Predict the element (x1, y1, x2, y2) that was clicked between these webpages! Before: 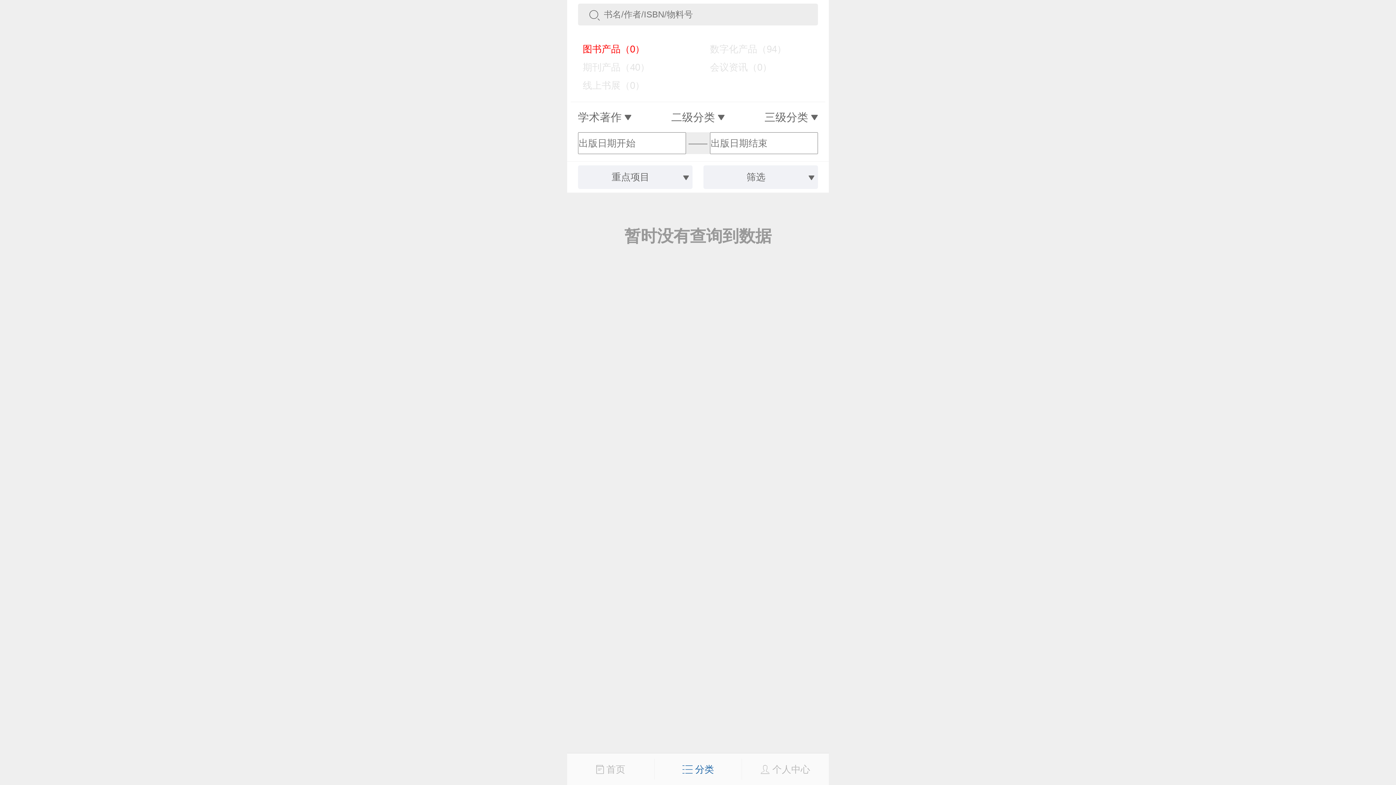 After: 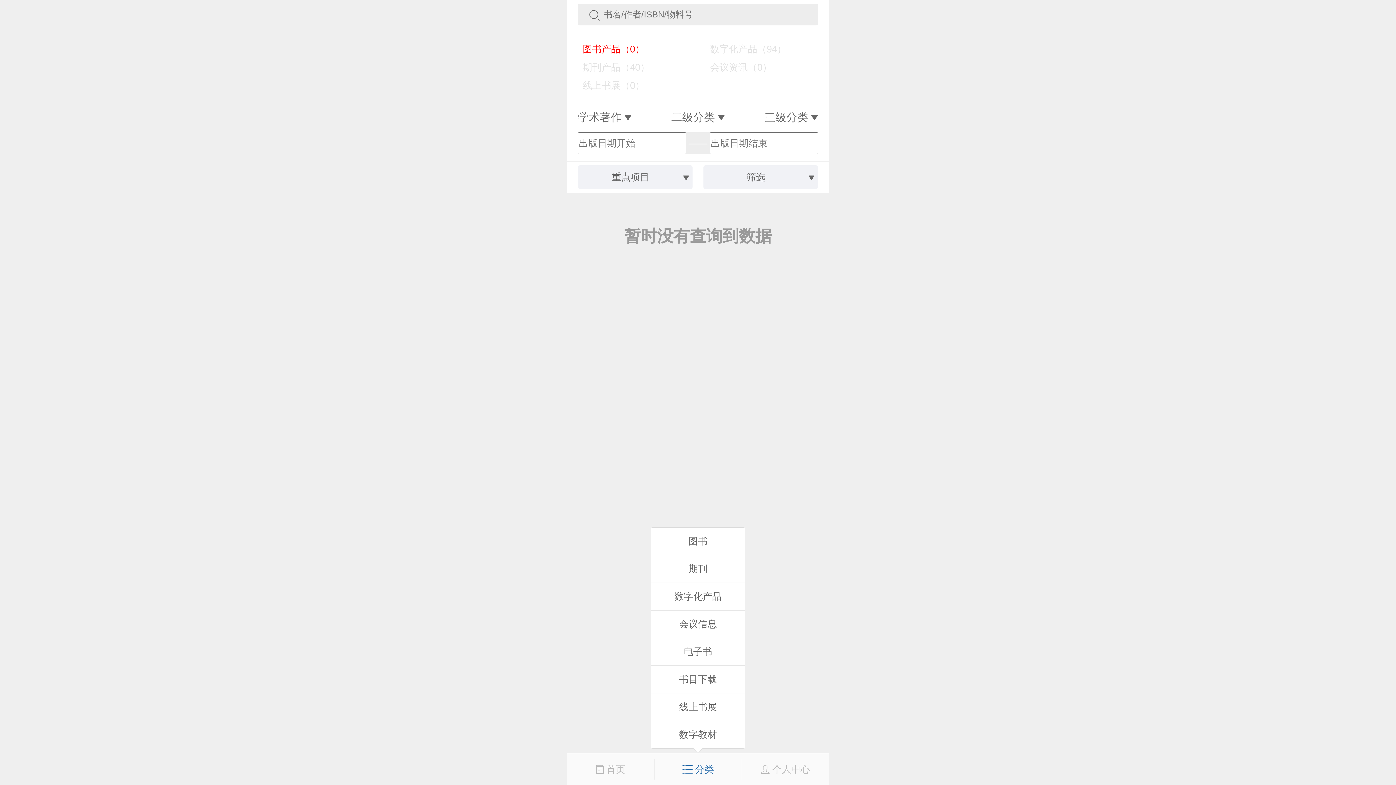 Action: bbox: (654, 759, 741, 780) label:  分类